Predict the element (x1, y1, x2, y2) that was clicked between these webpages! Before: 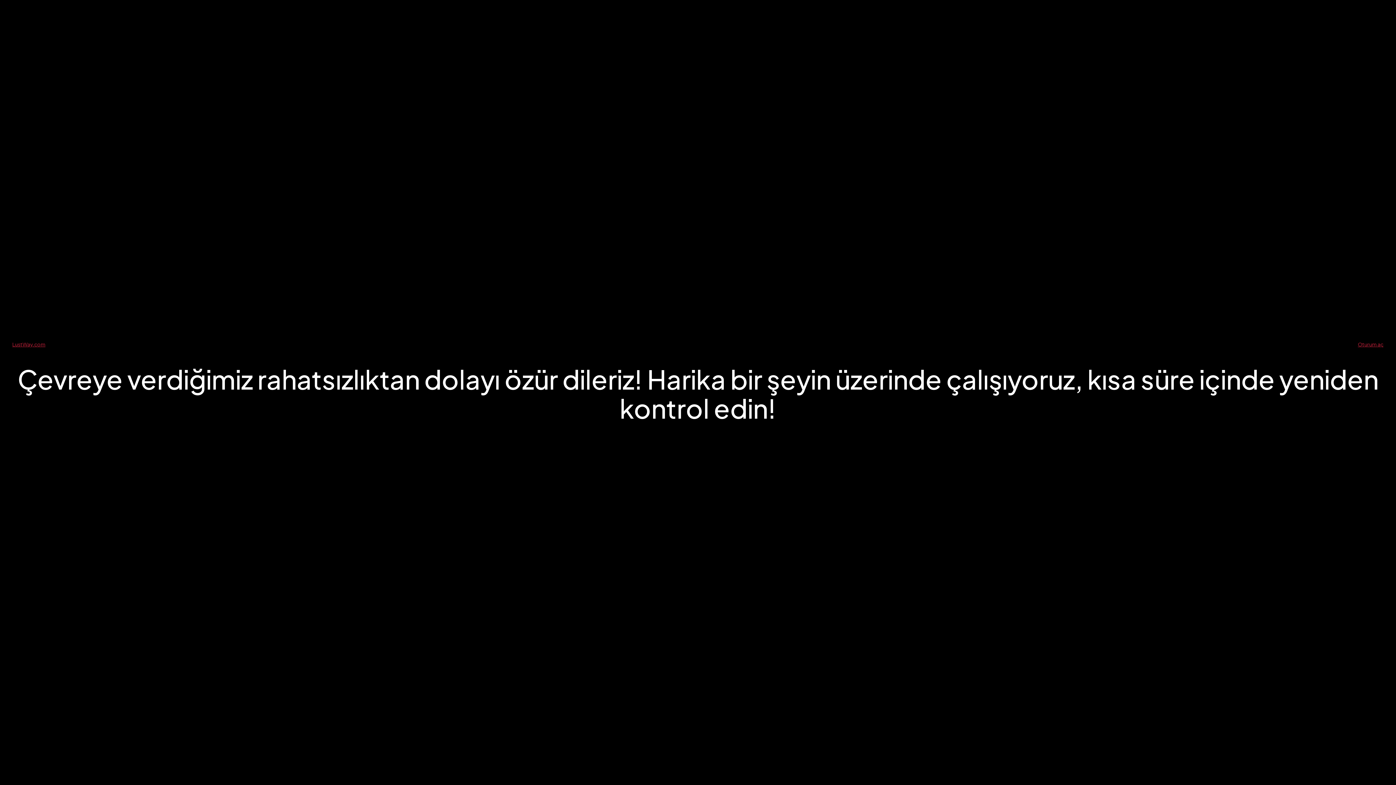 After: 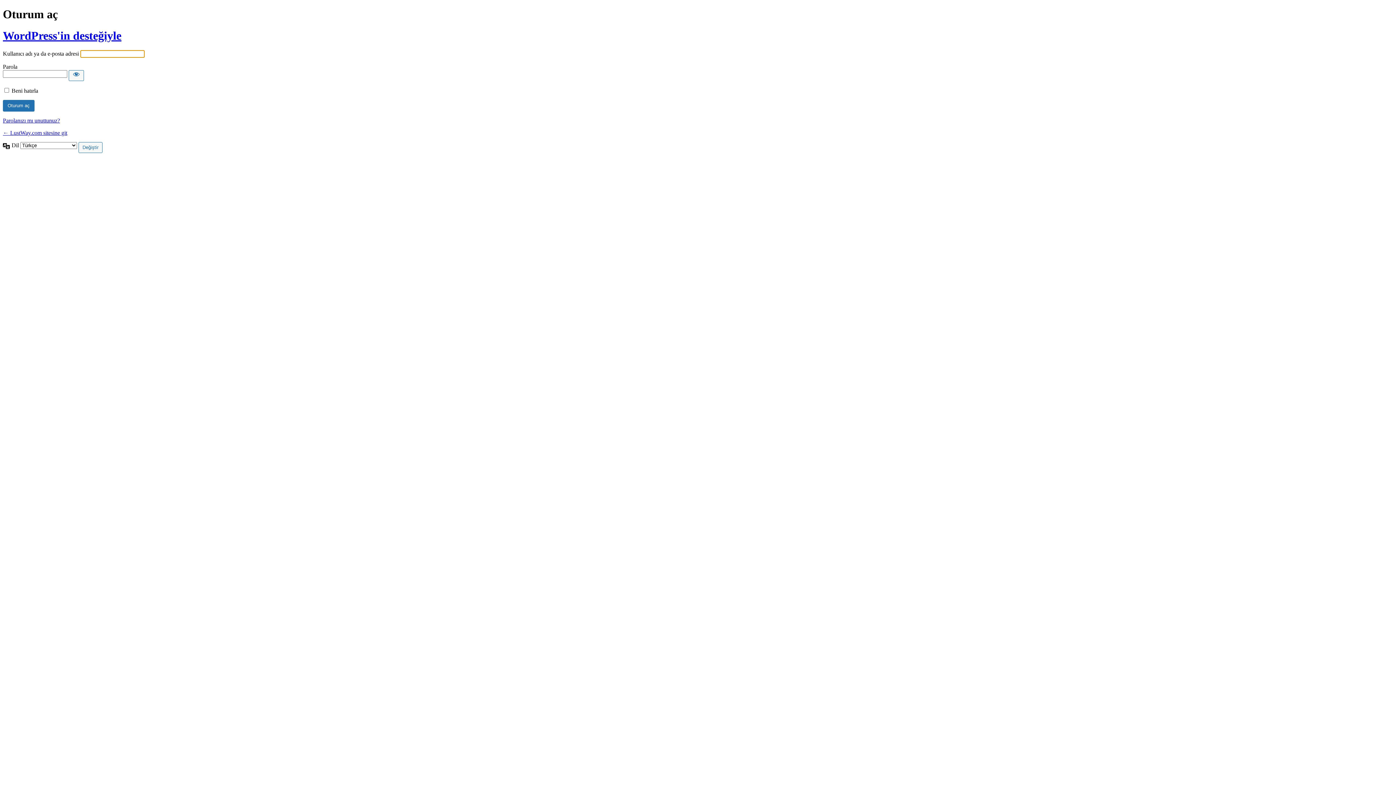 Action: bbox: (1358, 340, 1384, 347) label: Oturum aç